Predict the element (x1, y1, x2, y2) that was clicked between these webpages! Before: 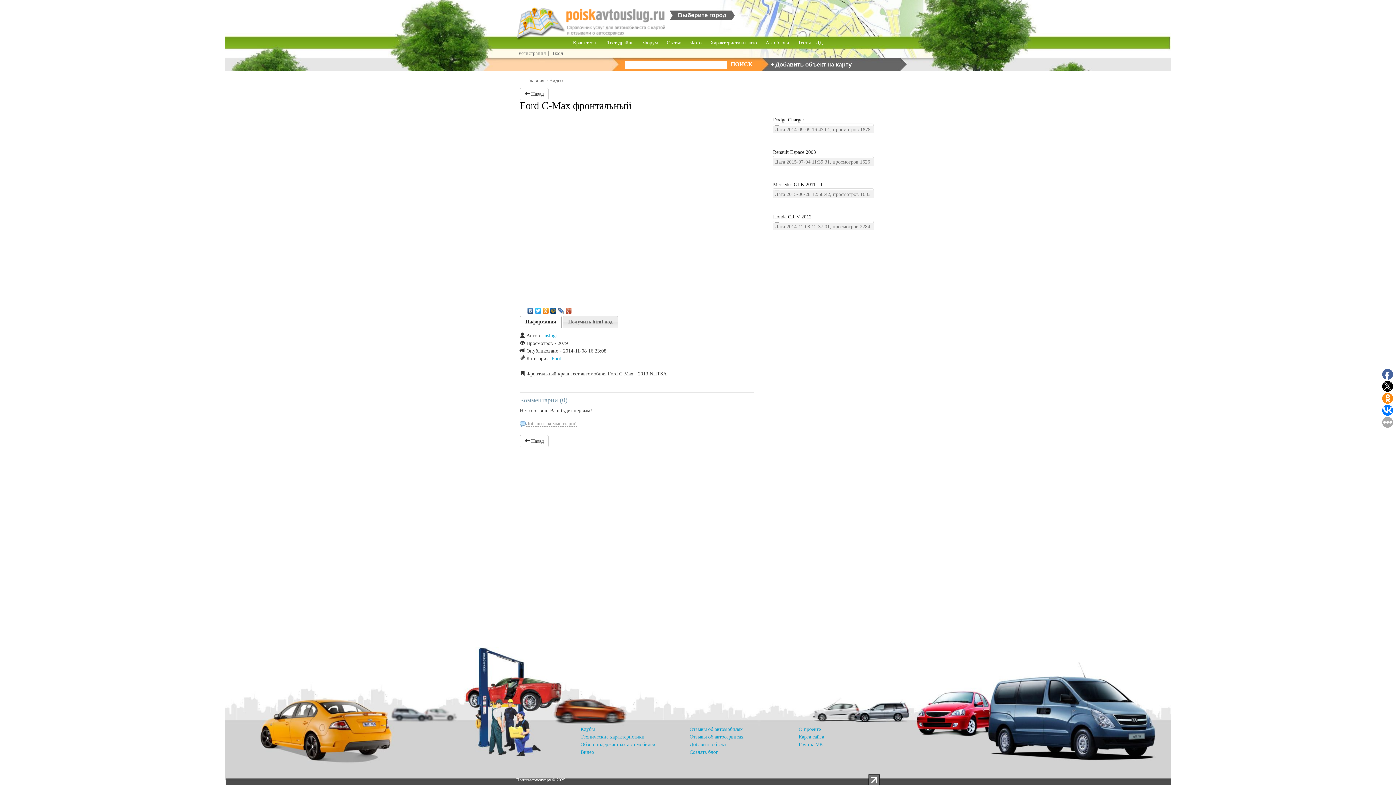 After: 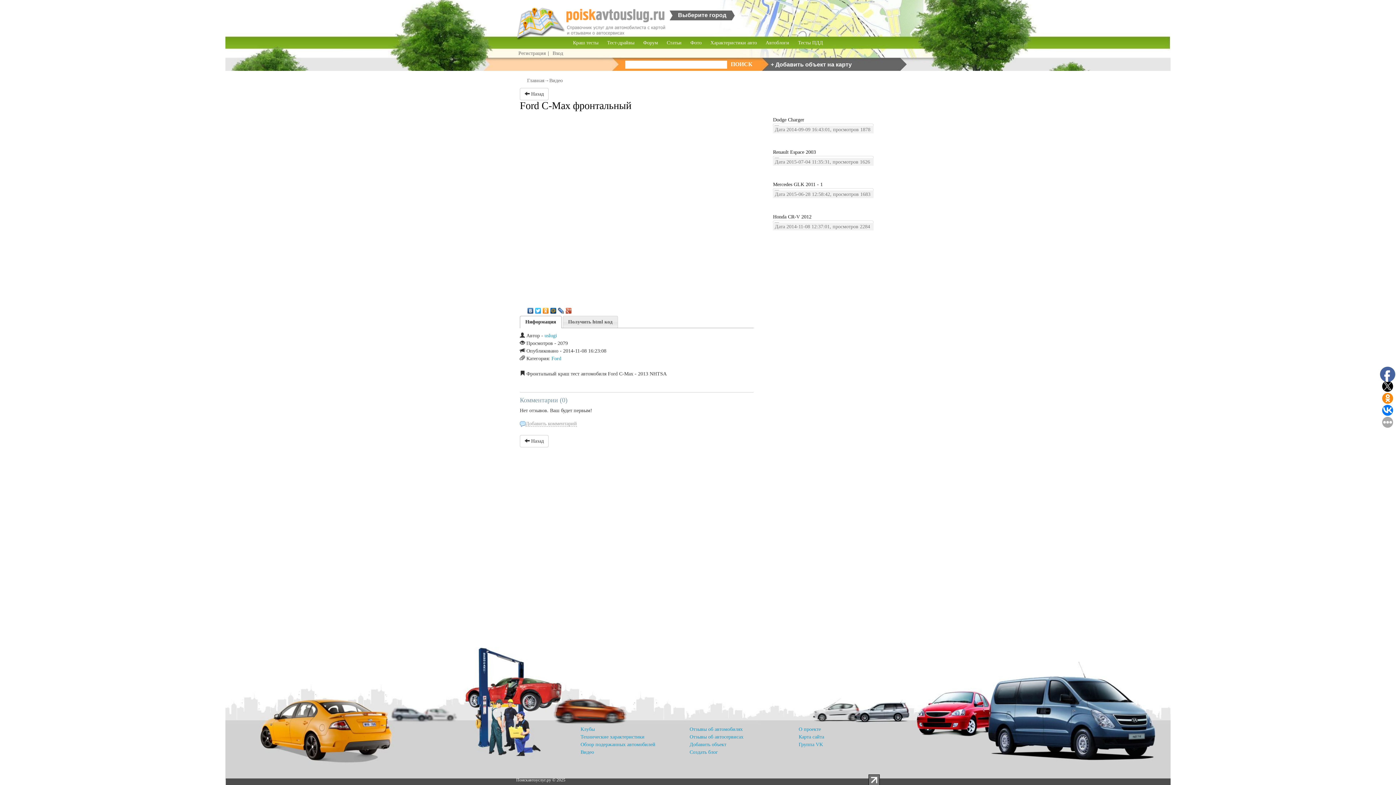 Action: bbox: (1382, 369, 1393, 380)